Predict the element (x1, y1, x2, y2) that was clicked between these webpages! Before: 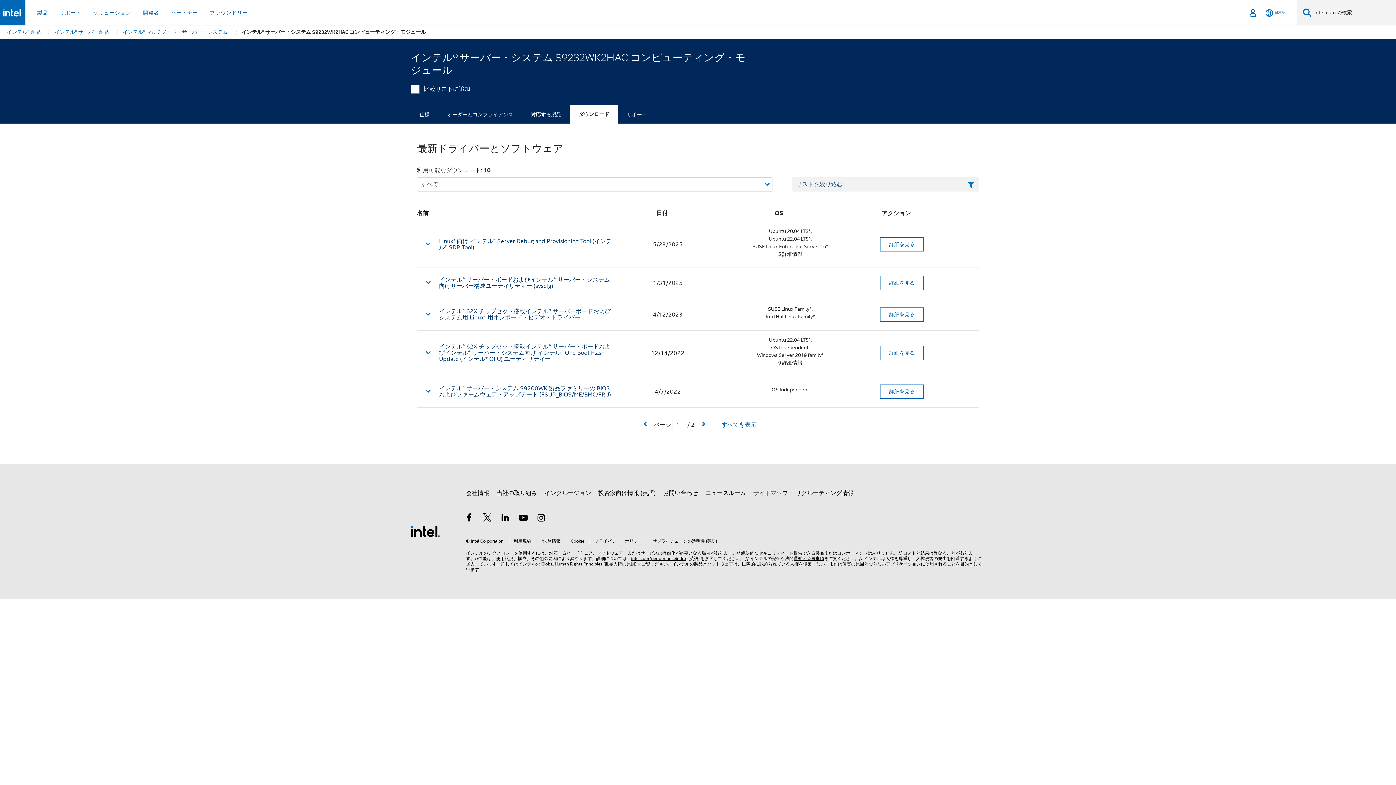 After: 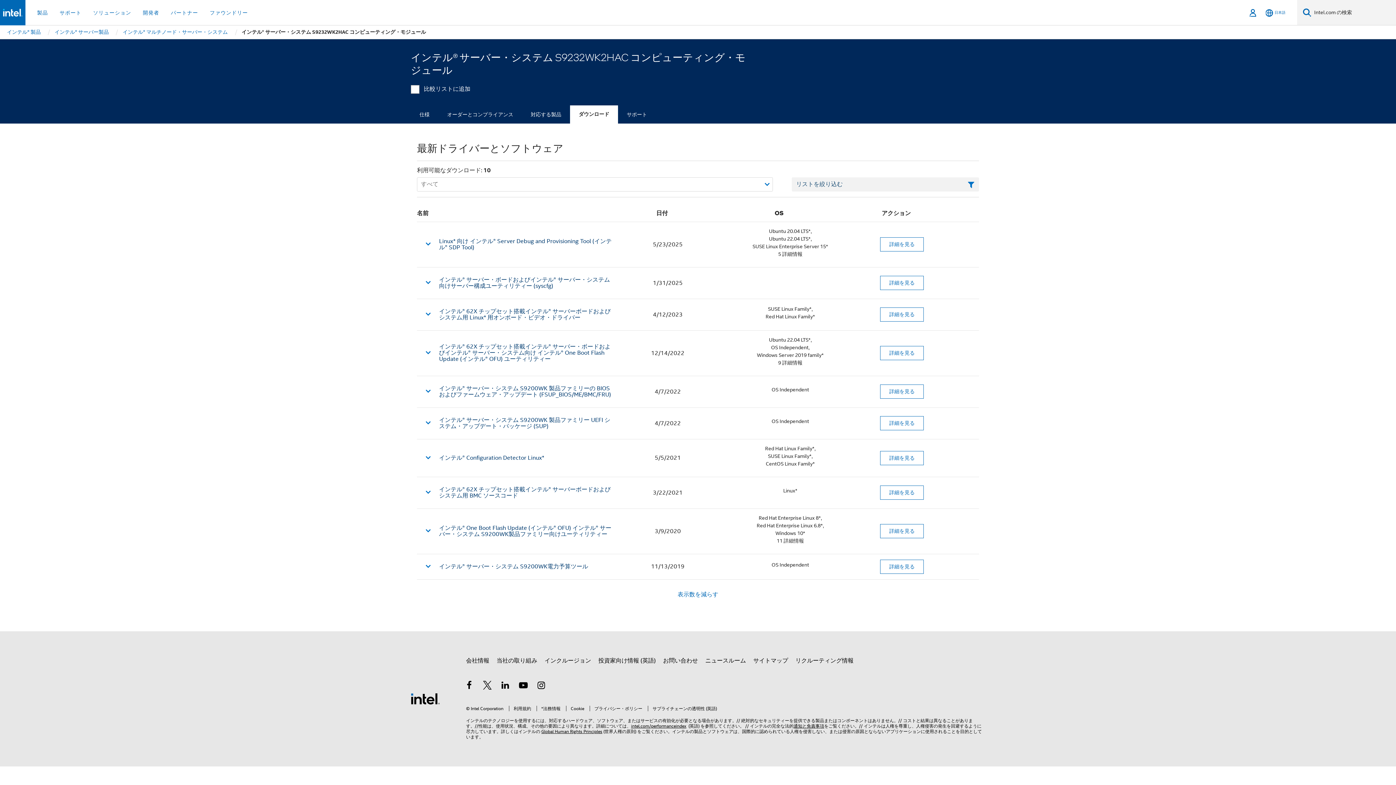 Action: bbox: (721, 421, 756, 429) label: すべてを表示